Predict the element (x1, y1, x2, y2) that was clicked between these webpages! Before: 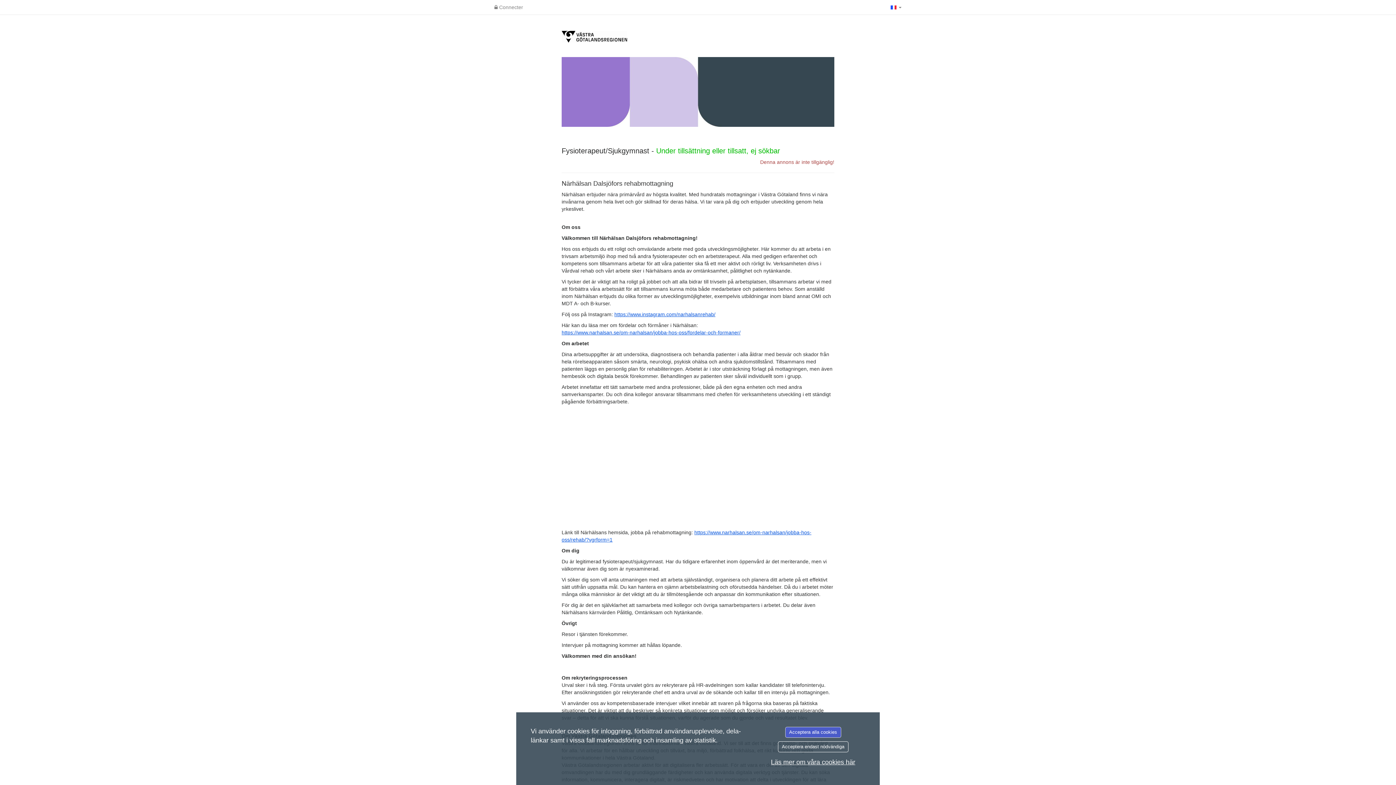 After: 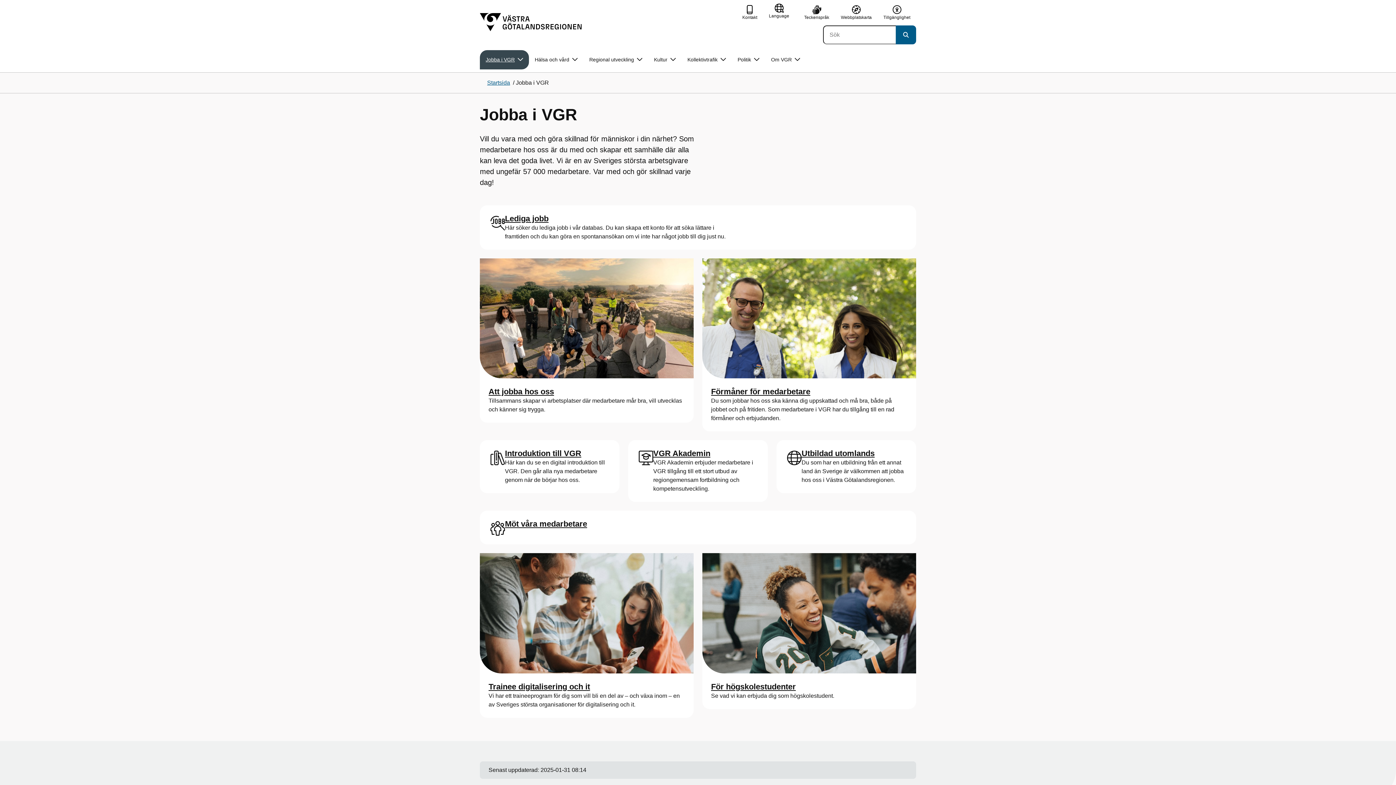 Action: bbox: (561, 30, 834, 42)